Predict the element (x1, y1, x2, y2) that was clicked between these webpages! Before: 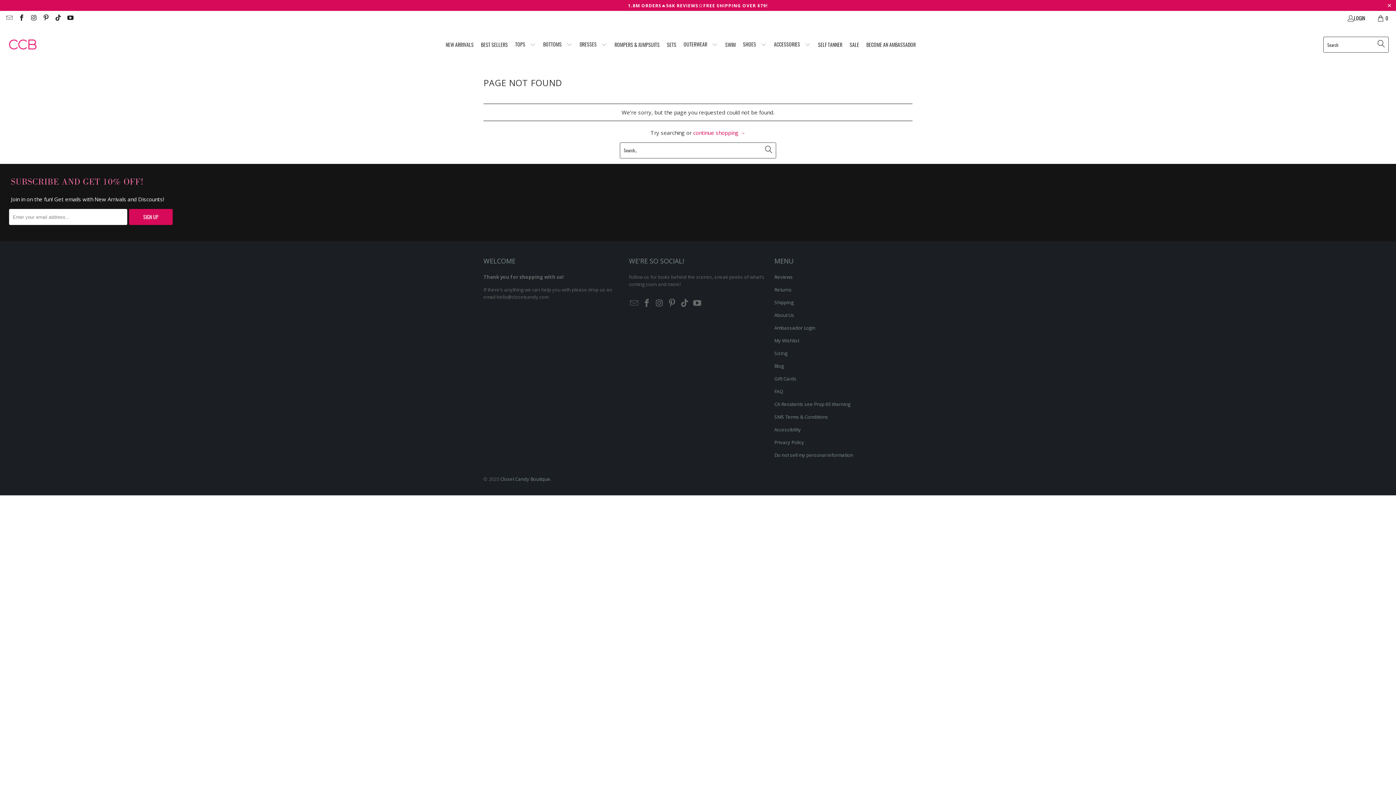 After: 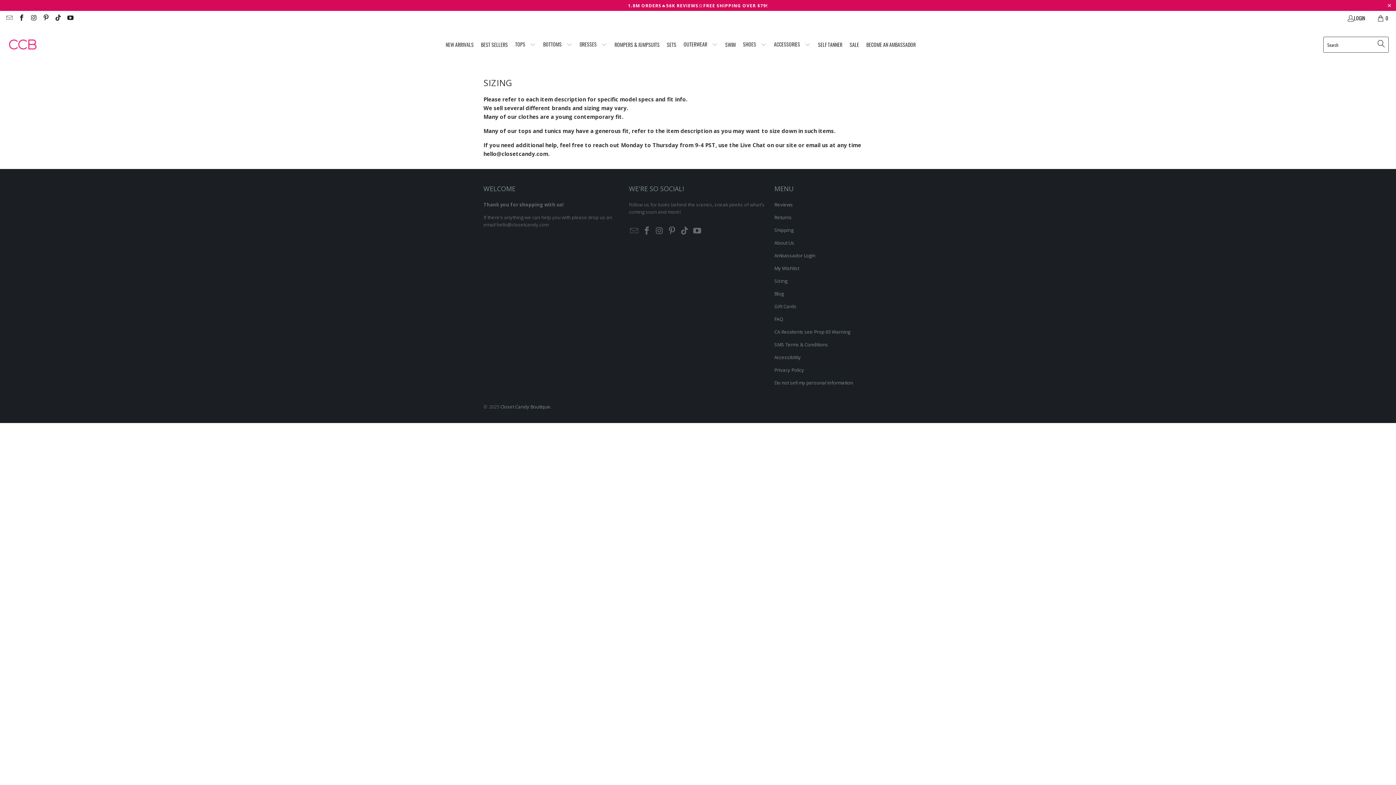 Action: label: Sizing bbox: (774, 350, 787, 356)